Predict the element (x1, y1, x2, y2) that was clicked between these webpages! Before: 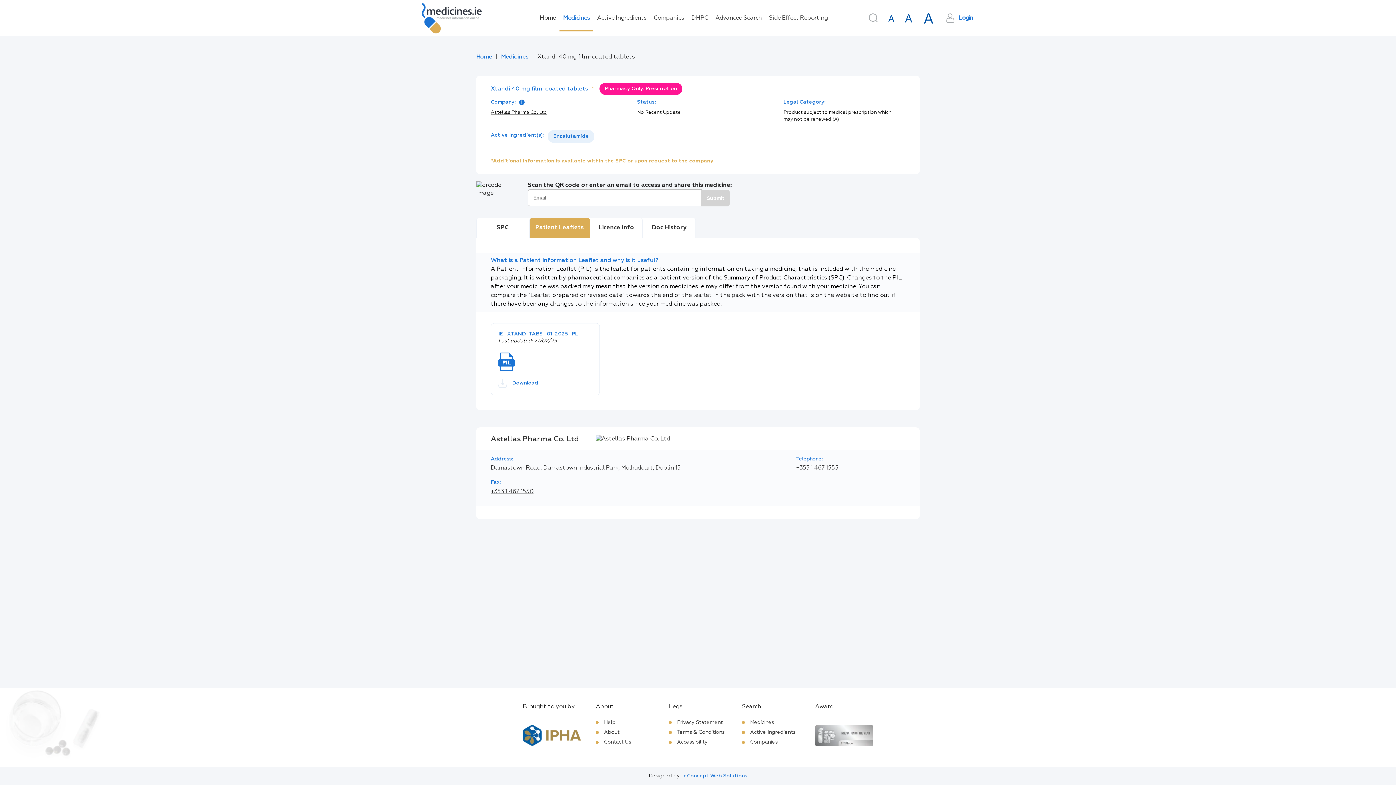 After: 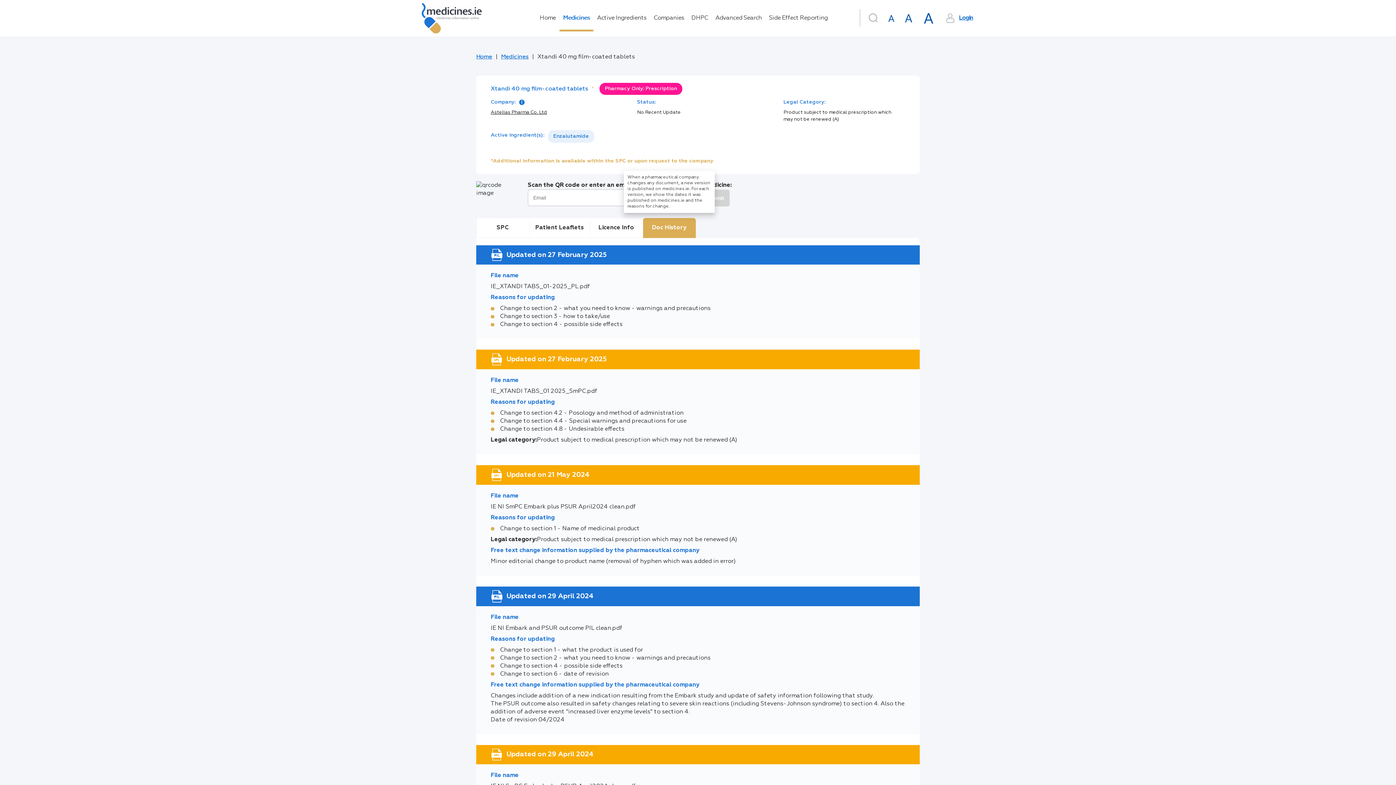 Action: bbox: (642, 218, 695, 238) label: Doc History